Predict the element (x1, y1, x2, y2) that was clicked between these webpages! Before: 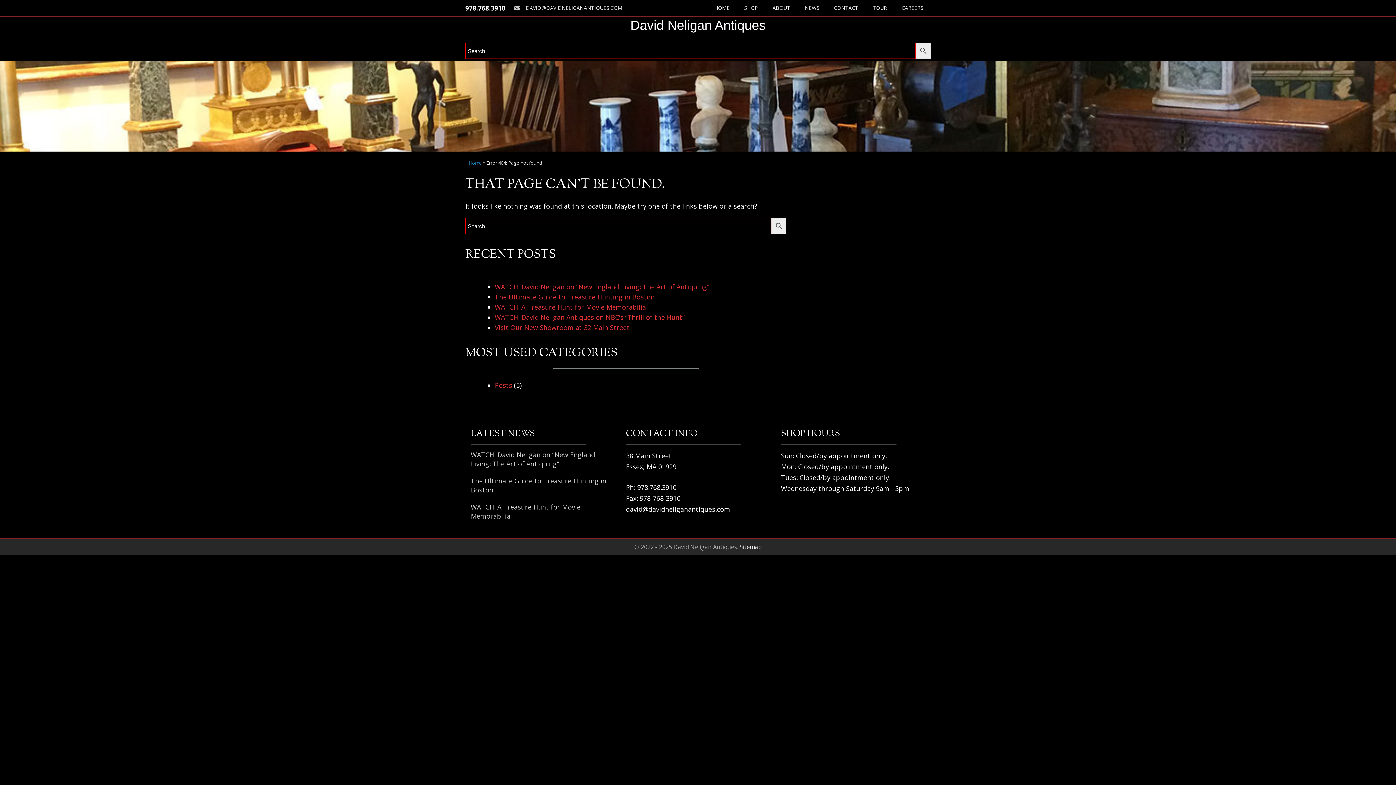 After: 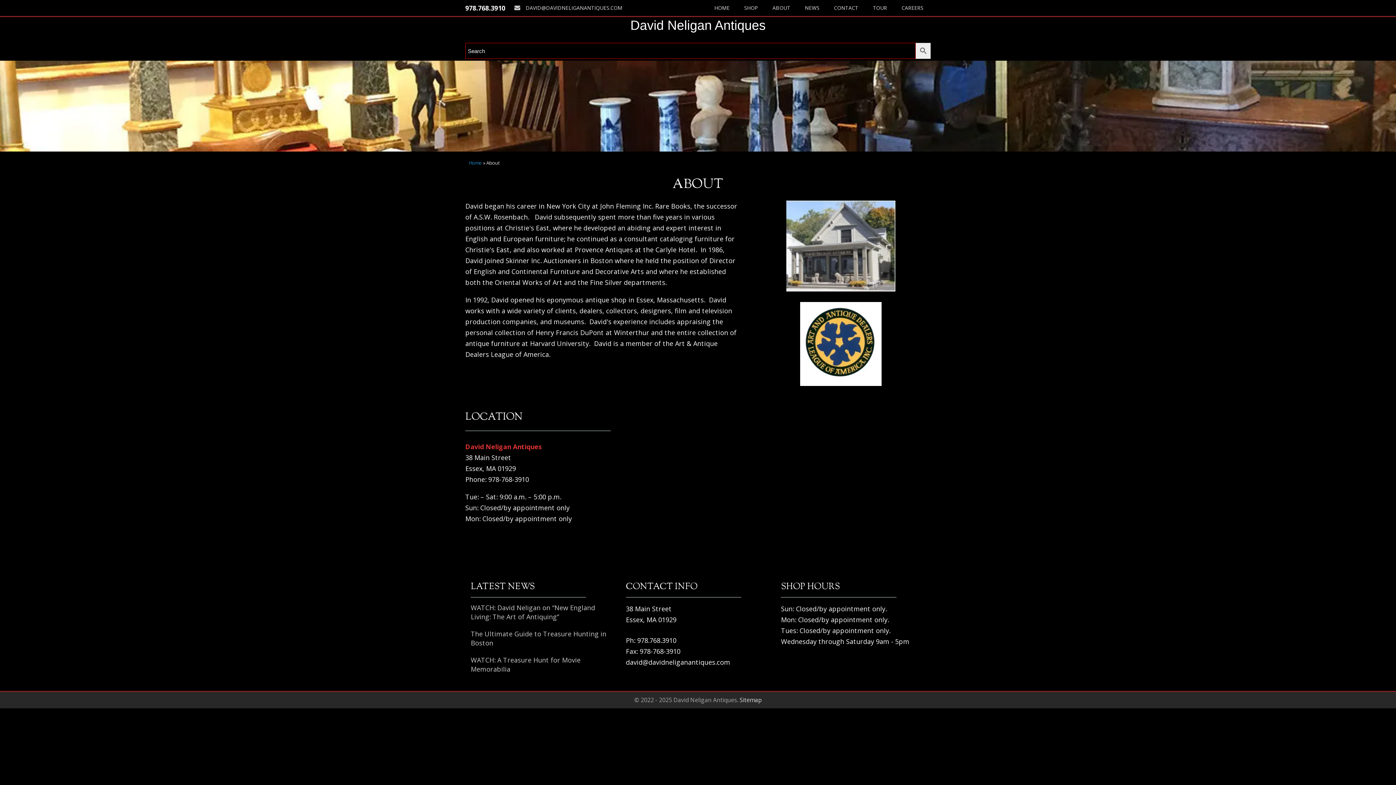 Action: label: ABOUT bbox: (765, 0, 797, 16)